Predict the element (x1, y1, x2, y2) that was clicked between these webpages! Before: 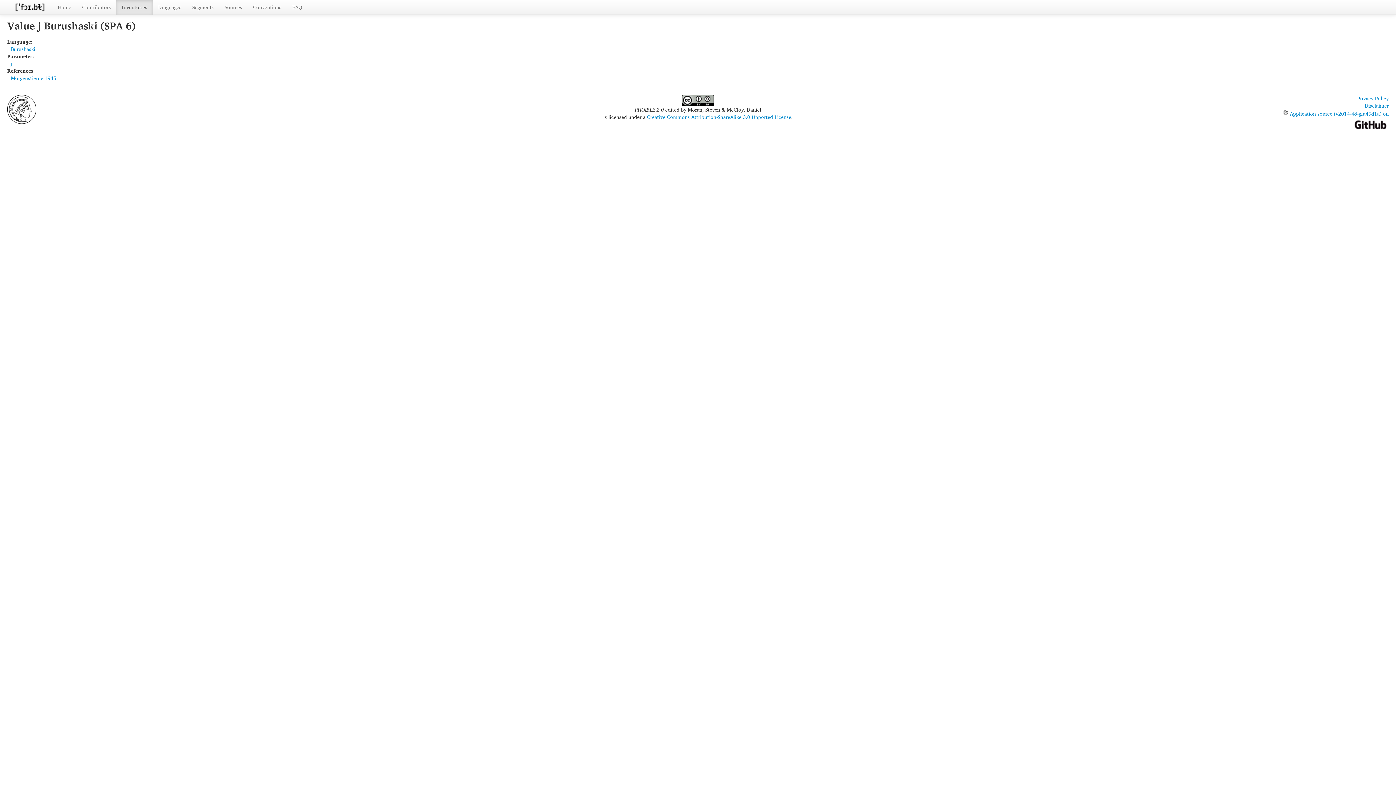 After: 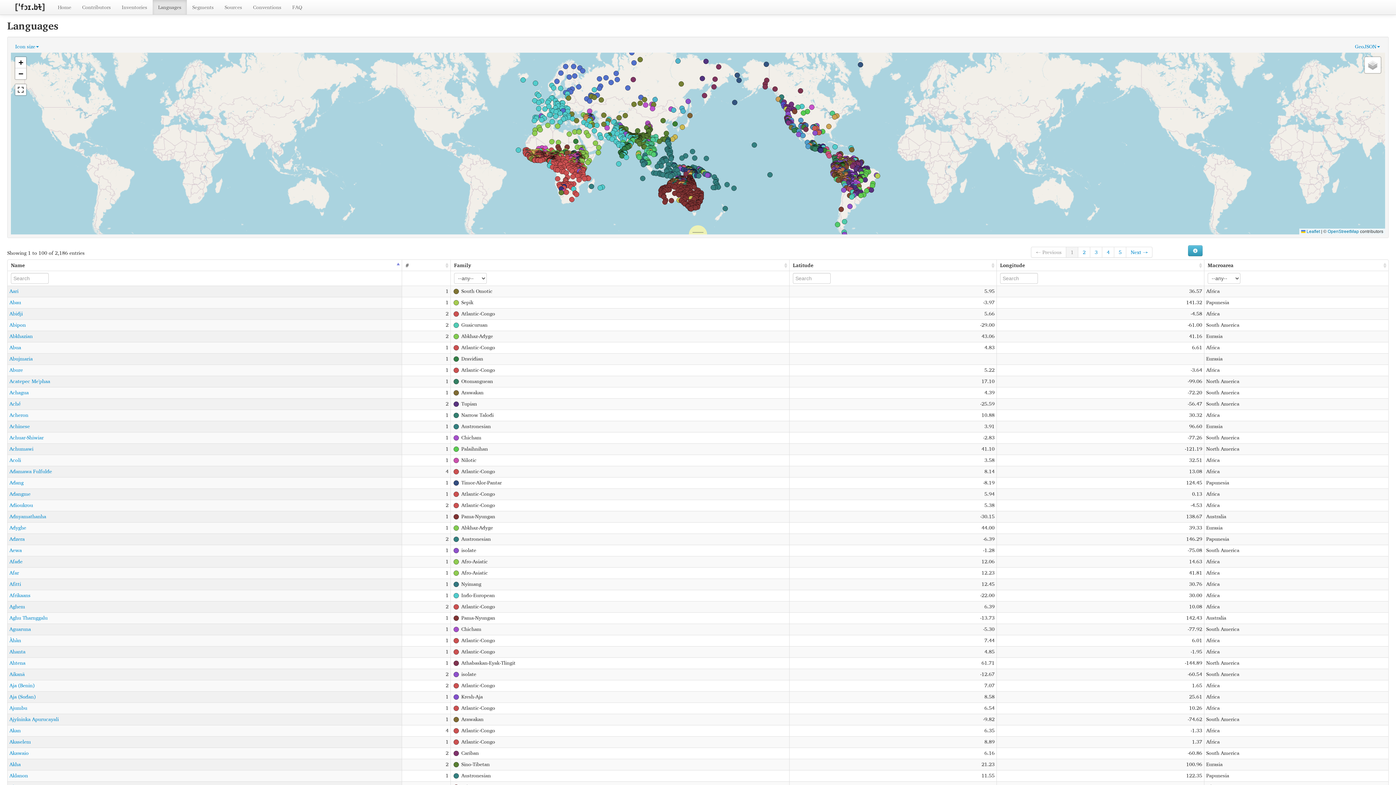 Action: bbox: (152, 0, 186, 14) label: Languages